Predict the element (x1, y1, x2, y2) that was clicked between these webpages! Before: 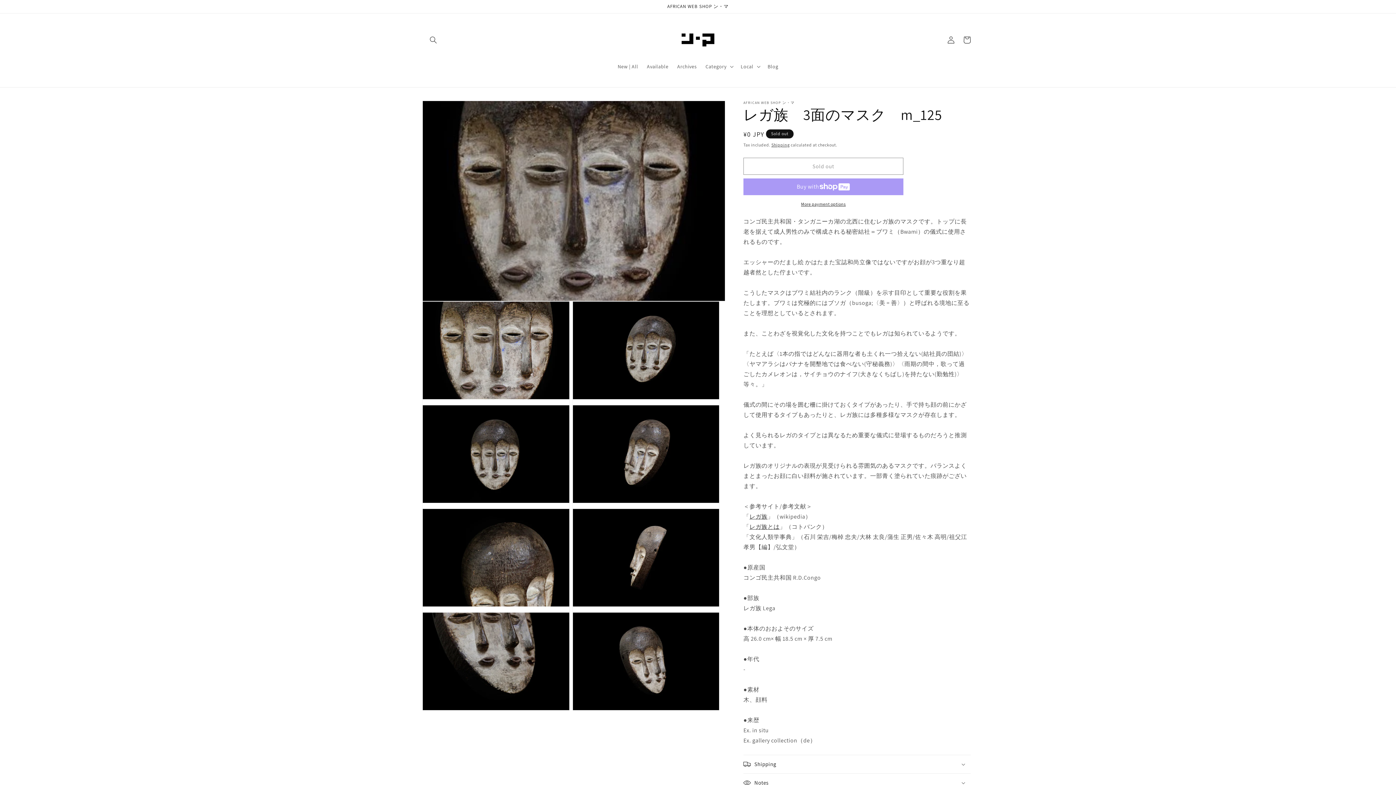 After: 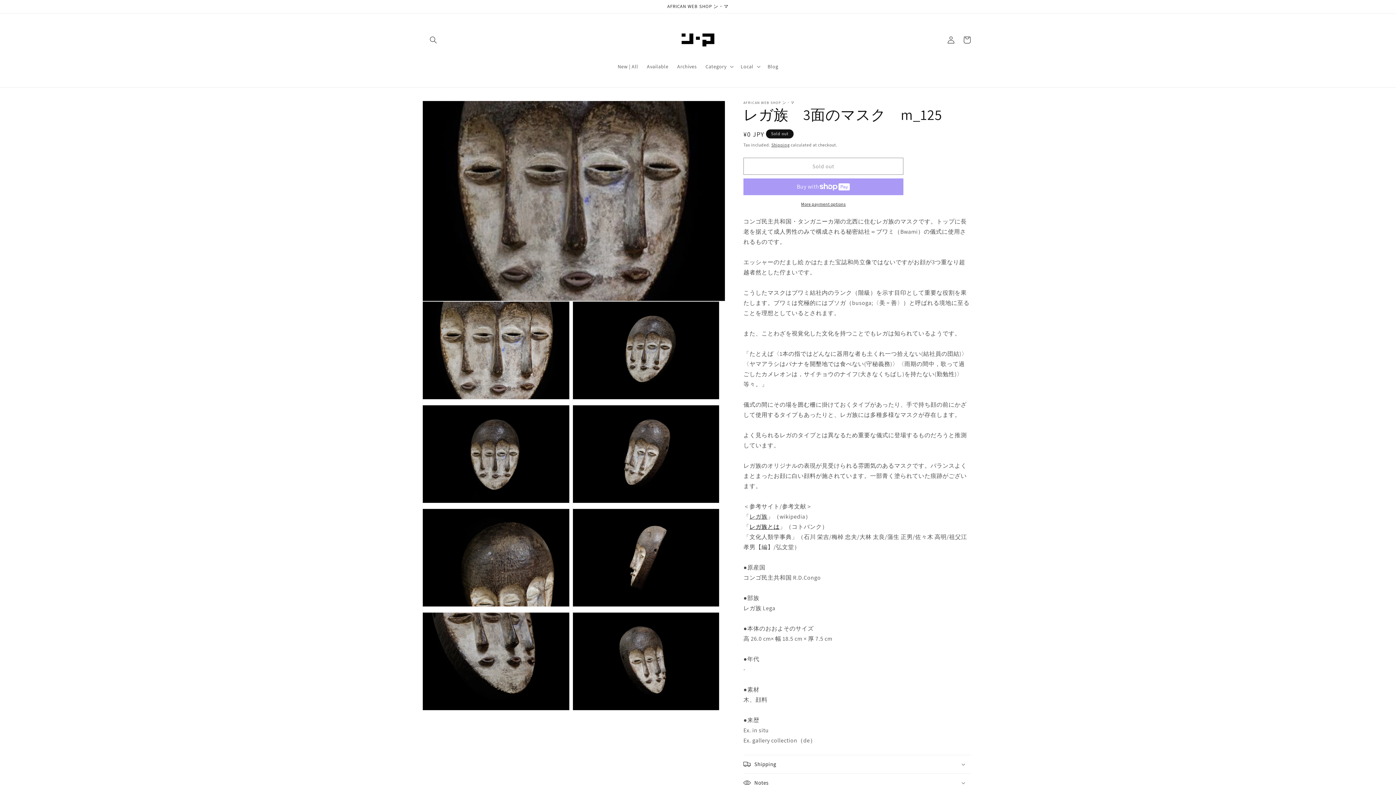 Action: label: レガ族とは bbox: (749, 523, 779, 530)